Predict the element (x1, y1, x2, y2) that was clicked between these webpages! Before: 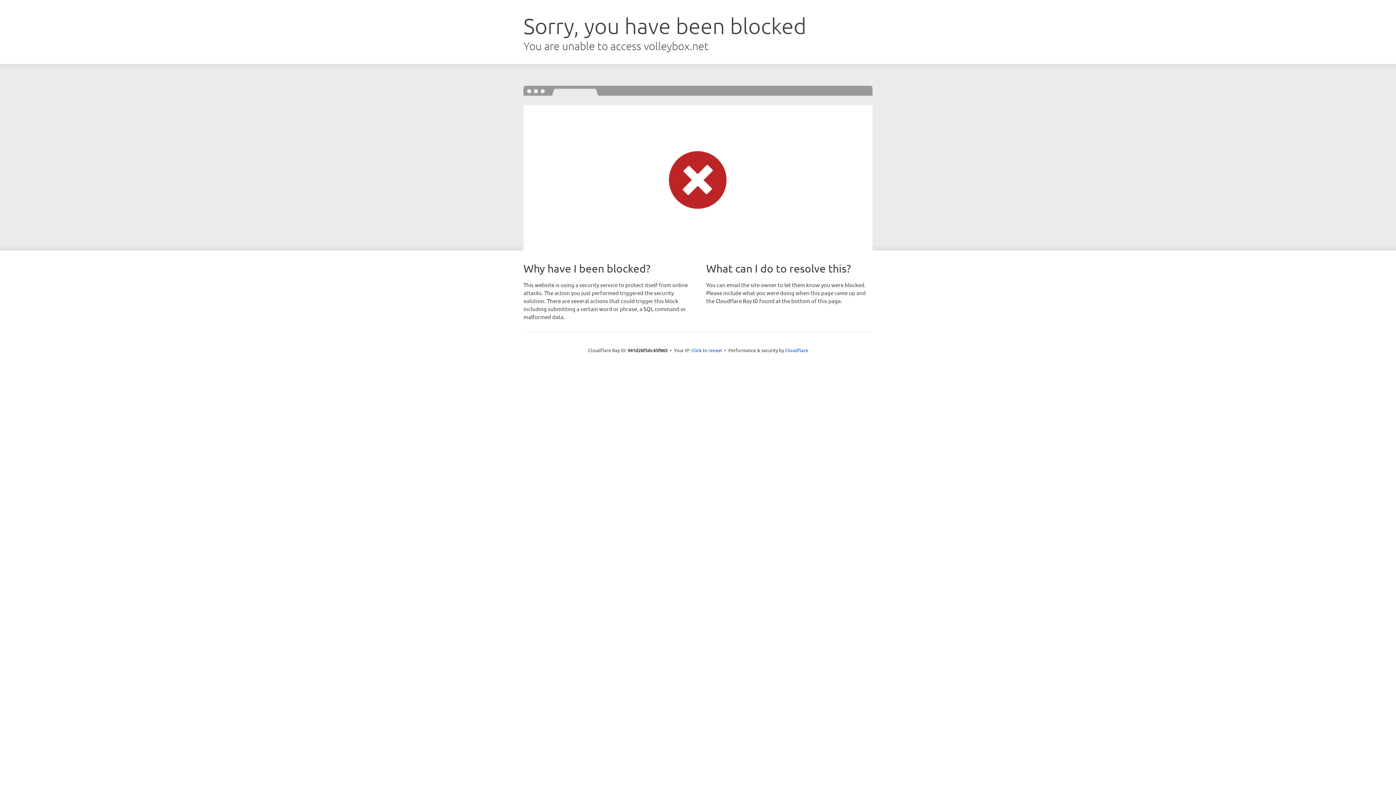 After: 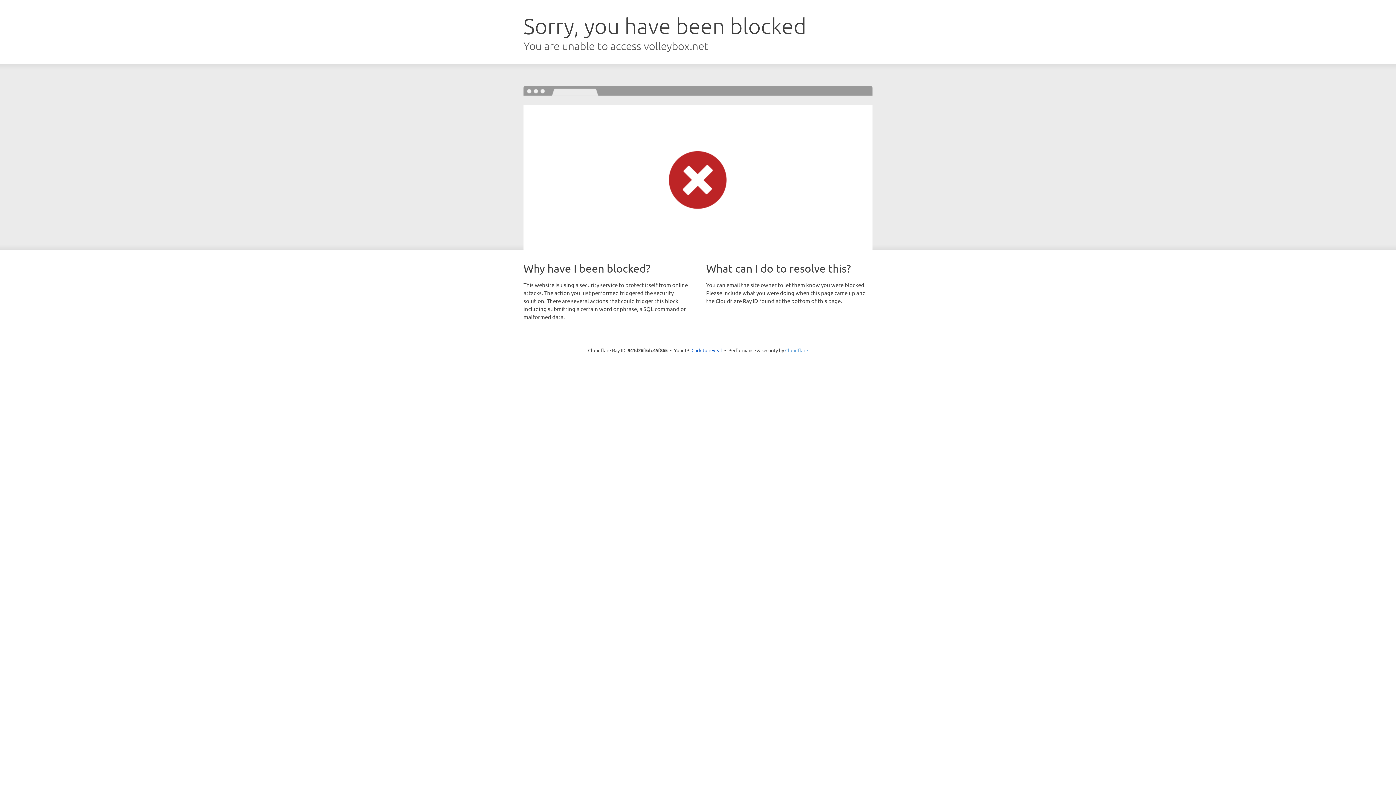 Action: bbox: (785, 347, 808, 353) label: Cloudflare